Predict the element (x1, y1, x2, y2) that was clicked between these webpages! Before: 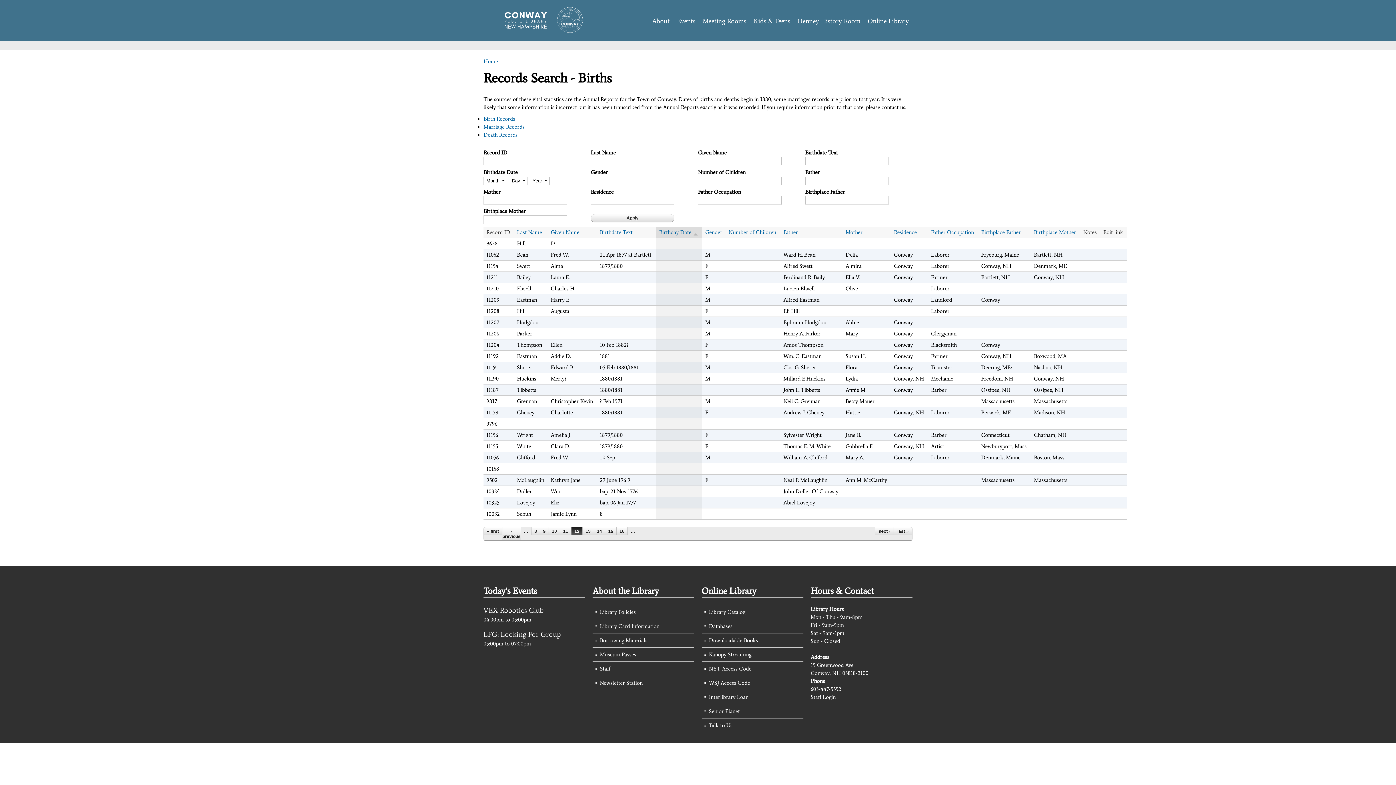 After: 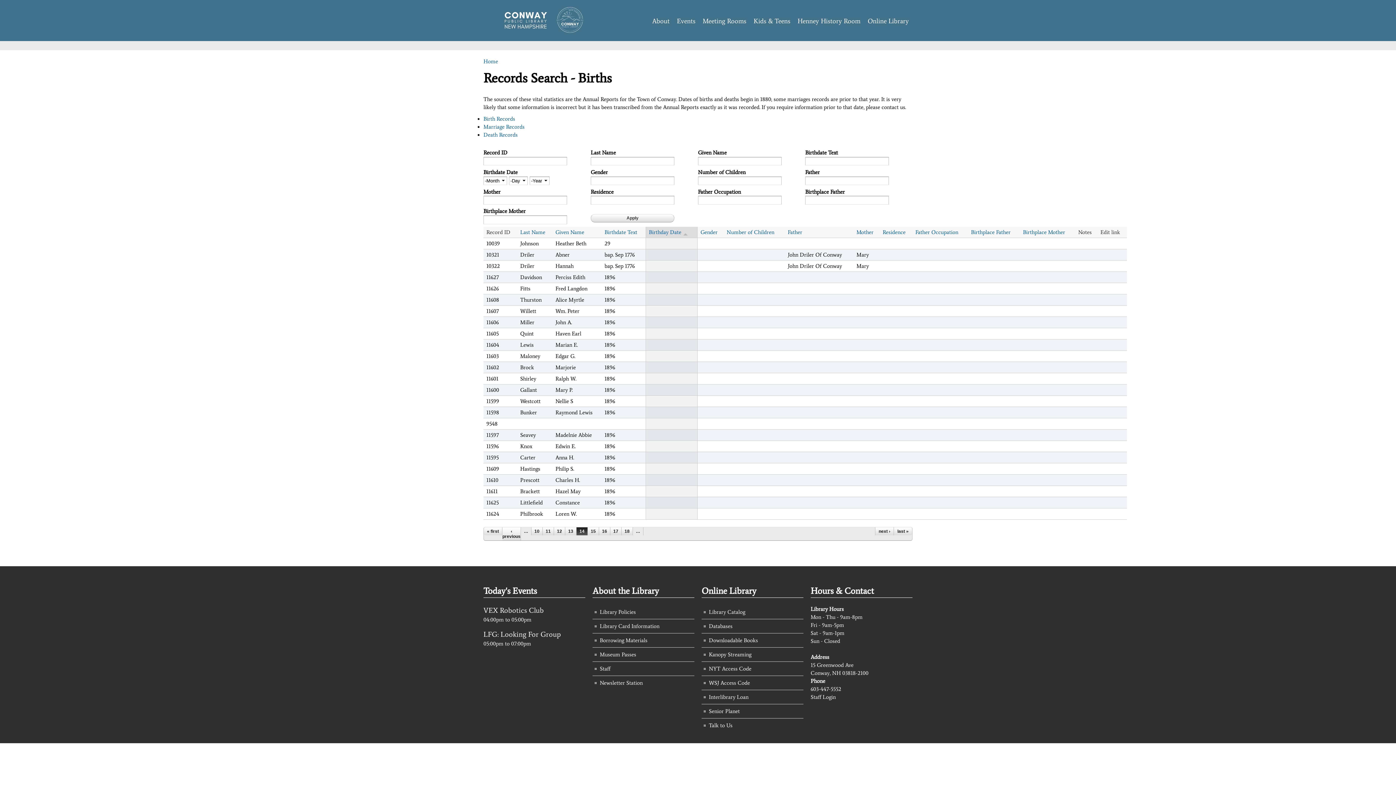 Action: label: 14 bbox: (594, 527, 605, 535)